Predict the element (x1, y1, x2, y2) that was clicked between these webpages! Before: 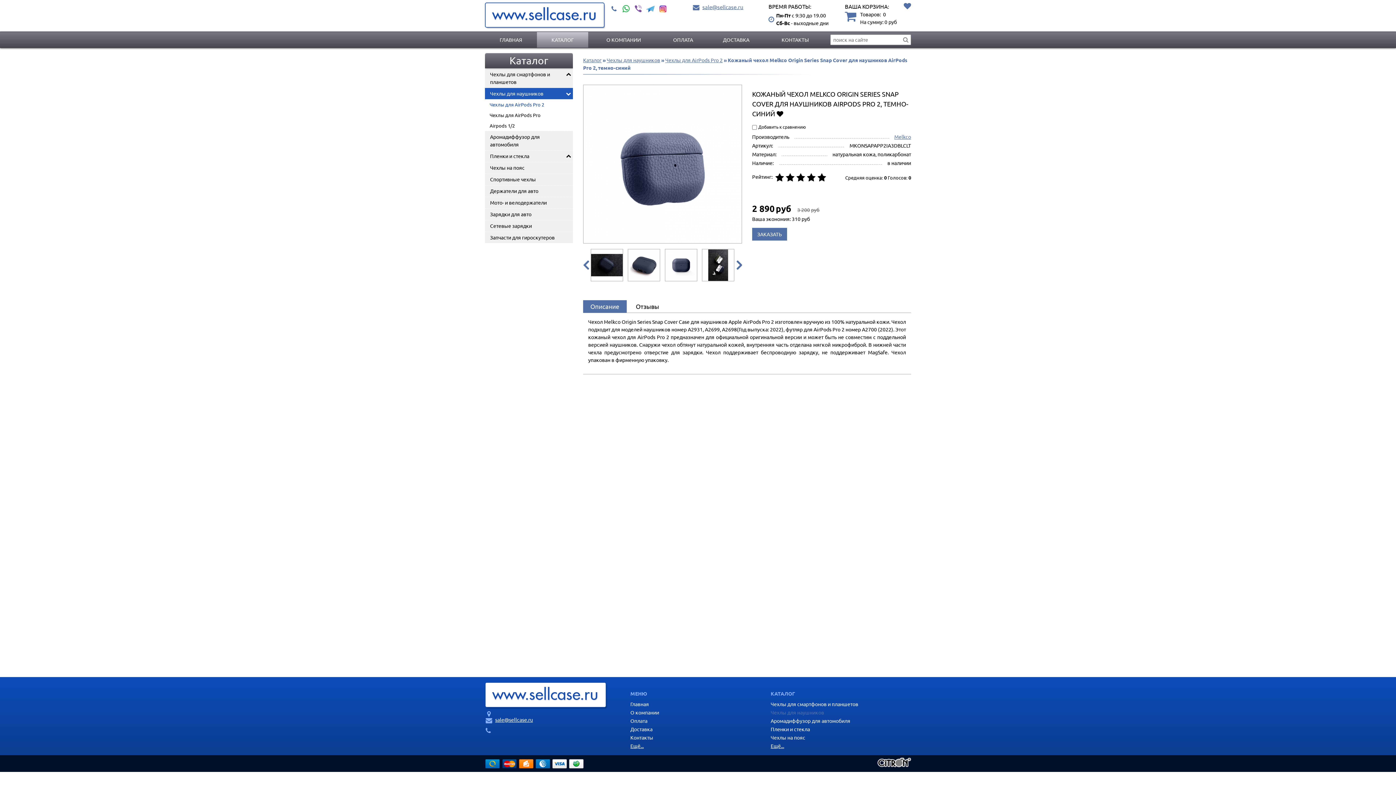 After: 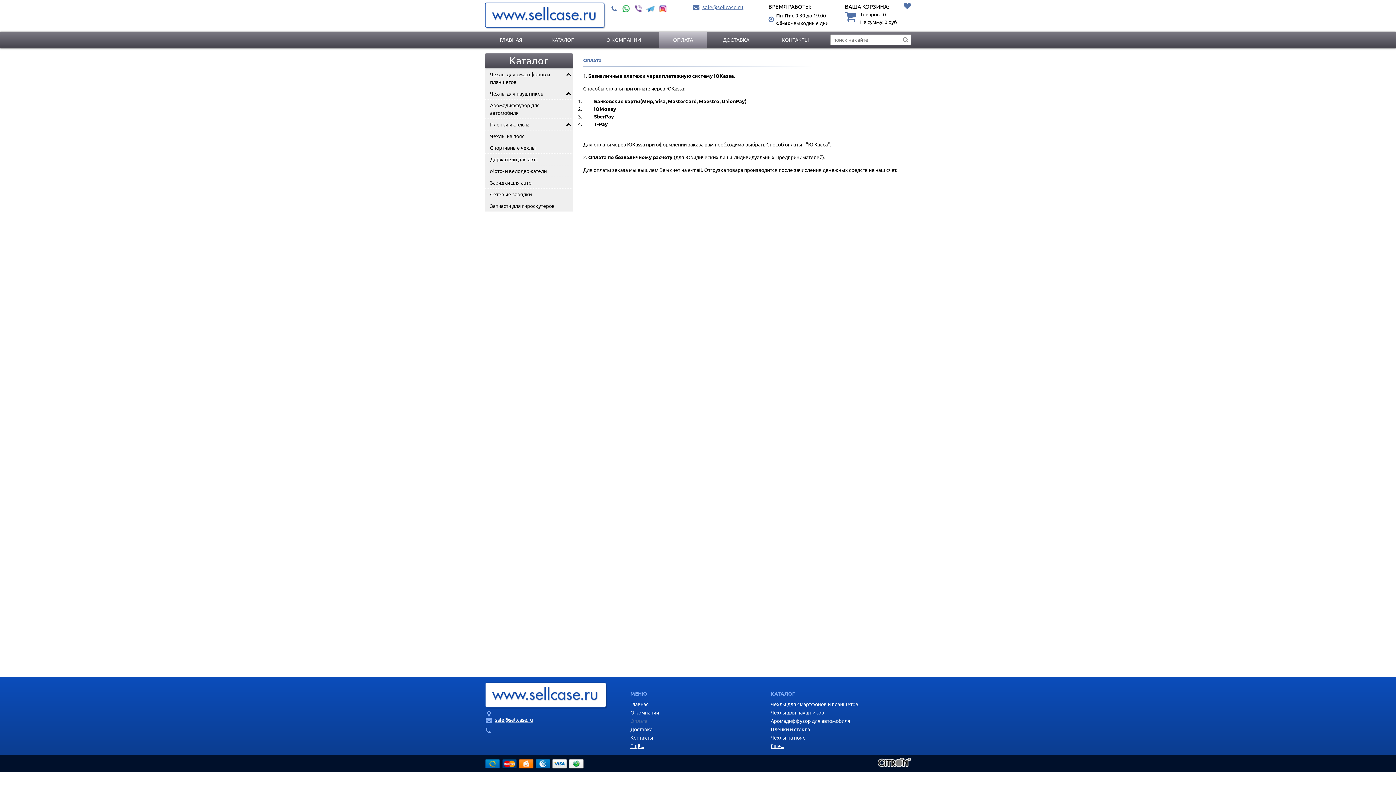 Action: bbox: (659, 32, 707, 47) label: ОПЛАТА